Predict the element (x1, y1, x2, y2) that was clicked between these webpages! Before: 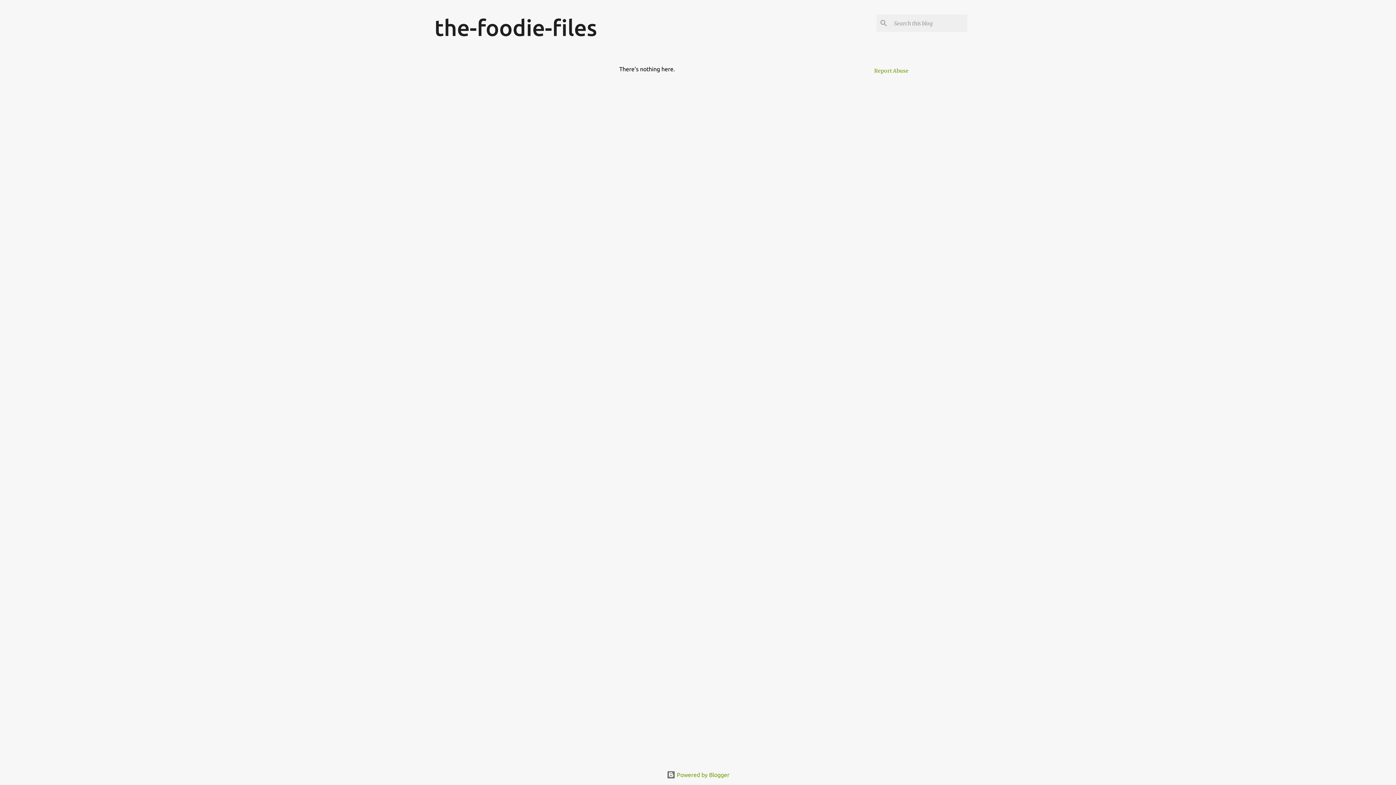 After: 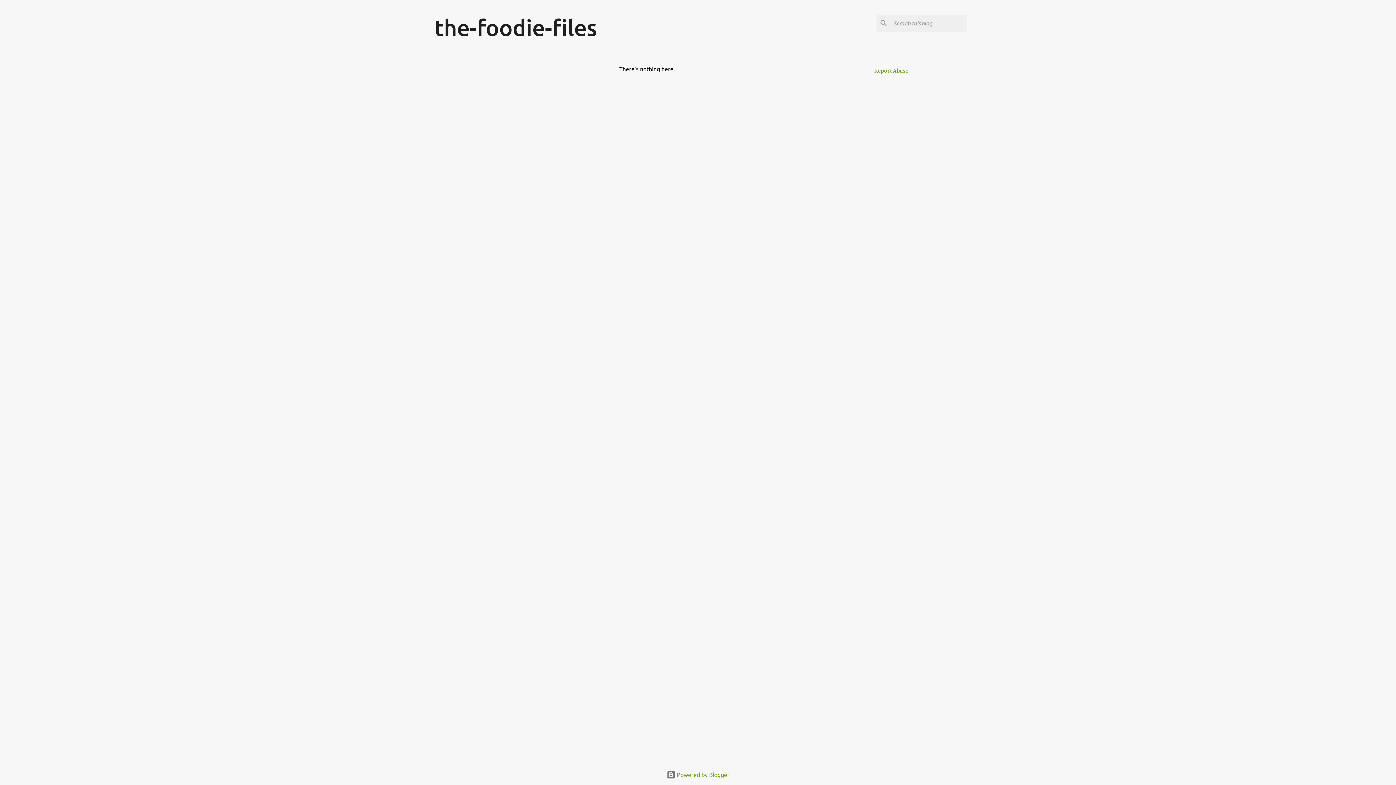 Action: label: Report Abuse bbox: (874, 67, 908, 74)